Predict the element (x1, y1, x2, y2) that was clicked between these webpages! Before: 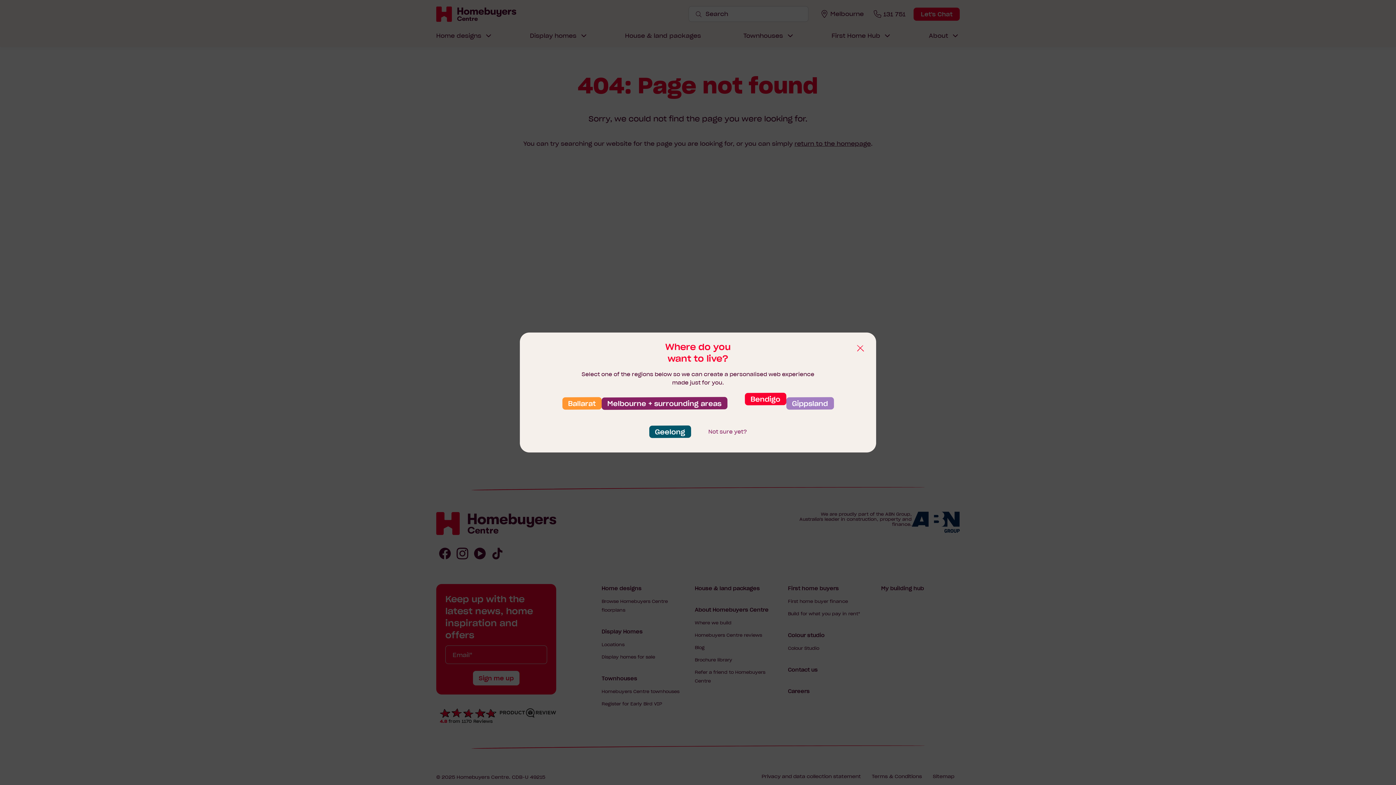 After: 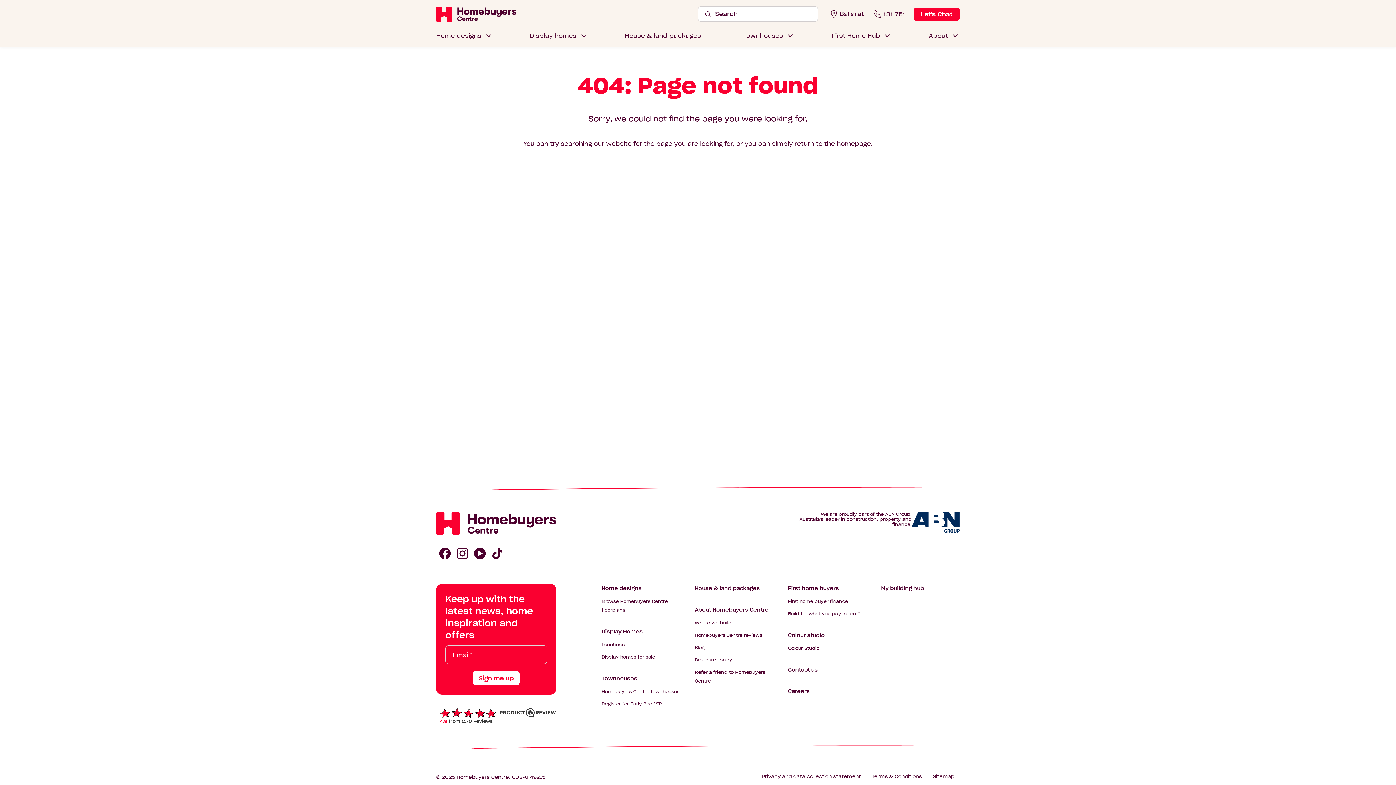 Action: label: Ballarat bbox: (562, 397, 601, 409)